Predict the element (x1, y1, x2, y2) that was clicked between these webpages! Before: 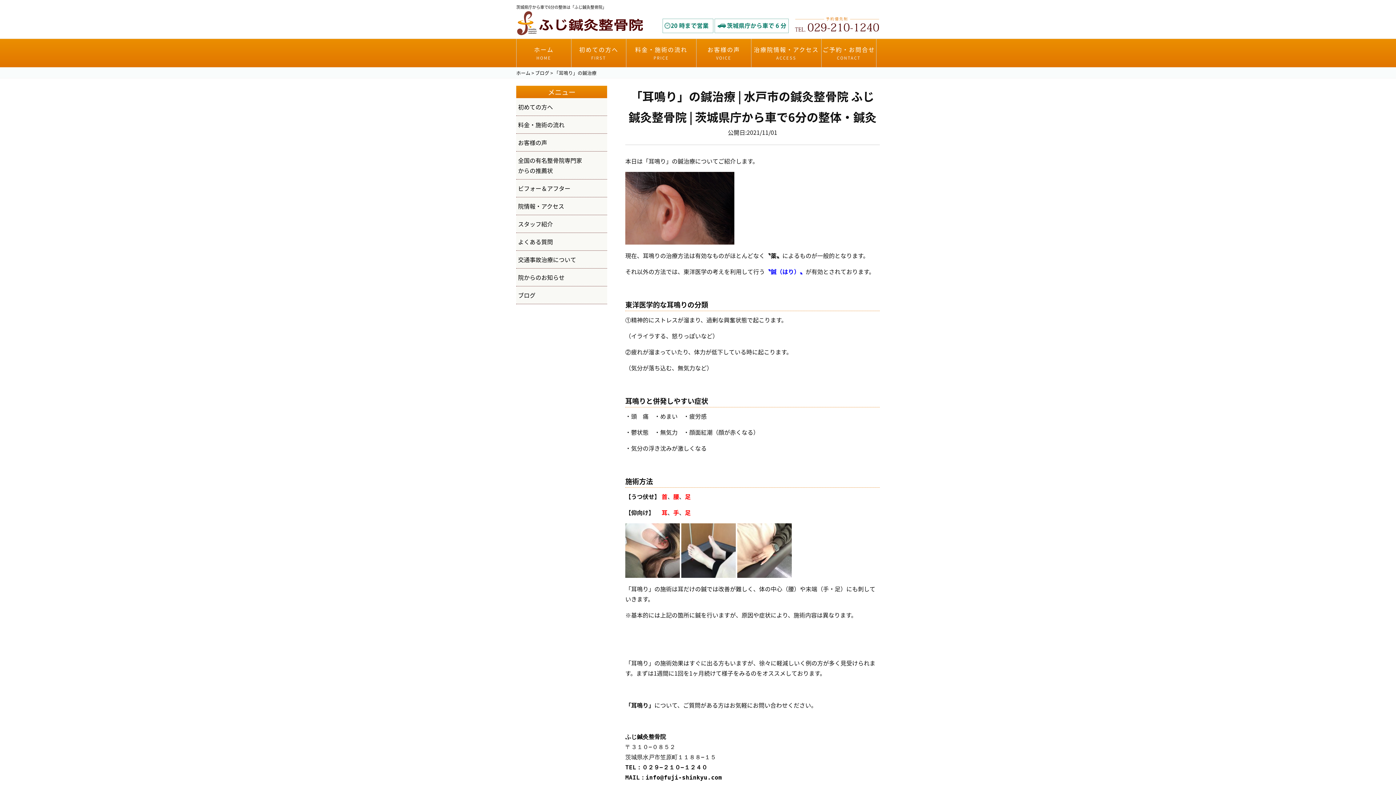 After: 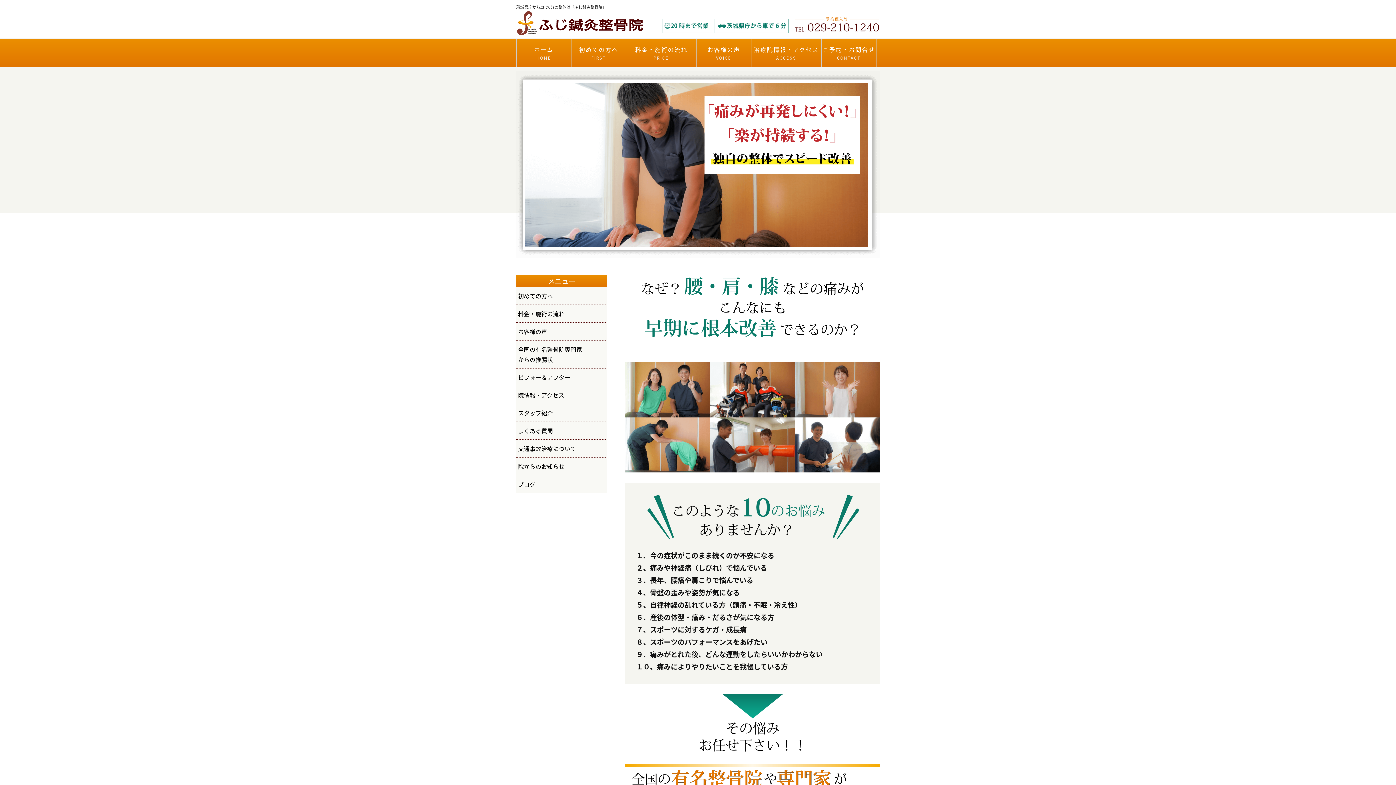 Action: bbox: (516, 26, 643, 35)